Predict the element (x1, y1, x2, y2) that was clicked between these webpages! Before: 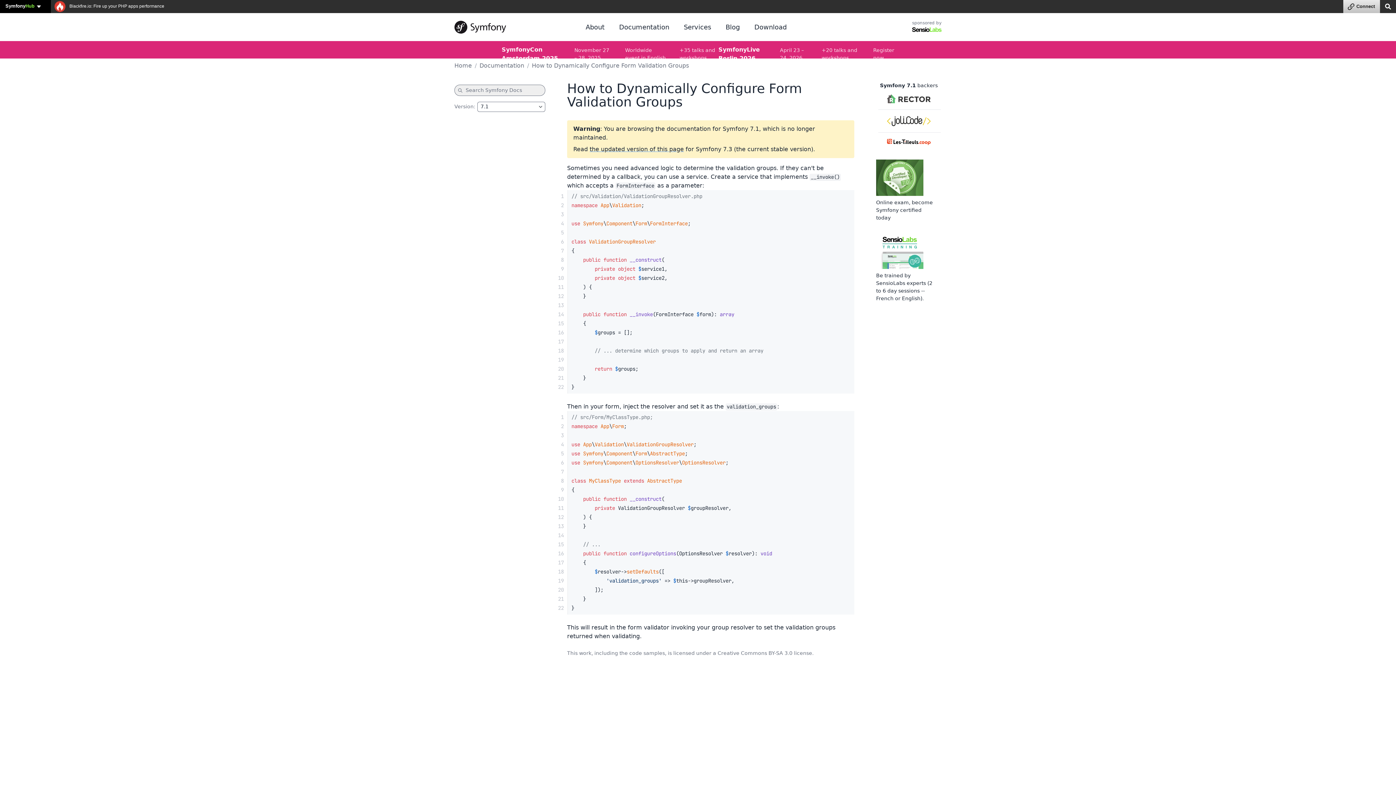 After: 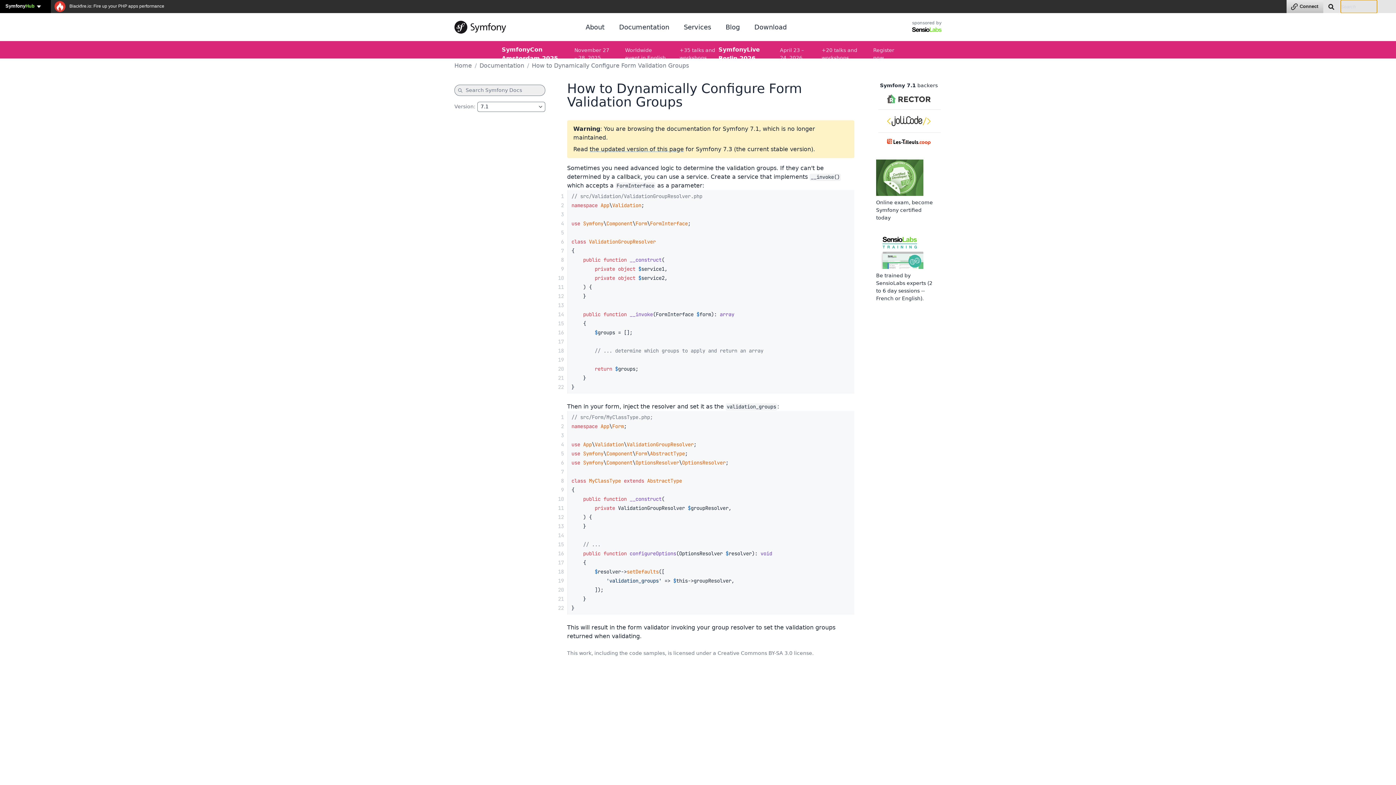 Action: bbox: (1380, 3, 1396, 8) label: Search